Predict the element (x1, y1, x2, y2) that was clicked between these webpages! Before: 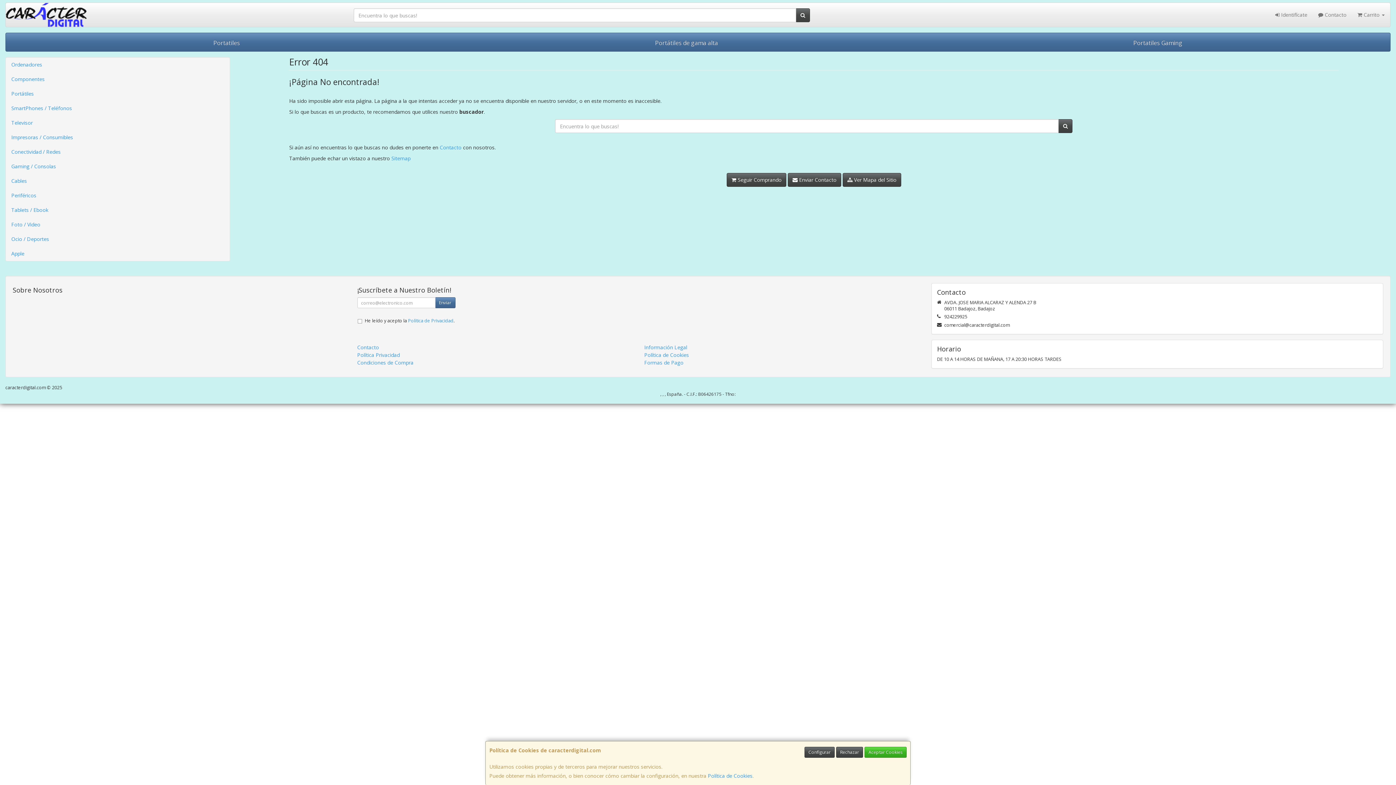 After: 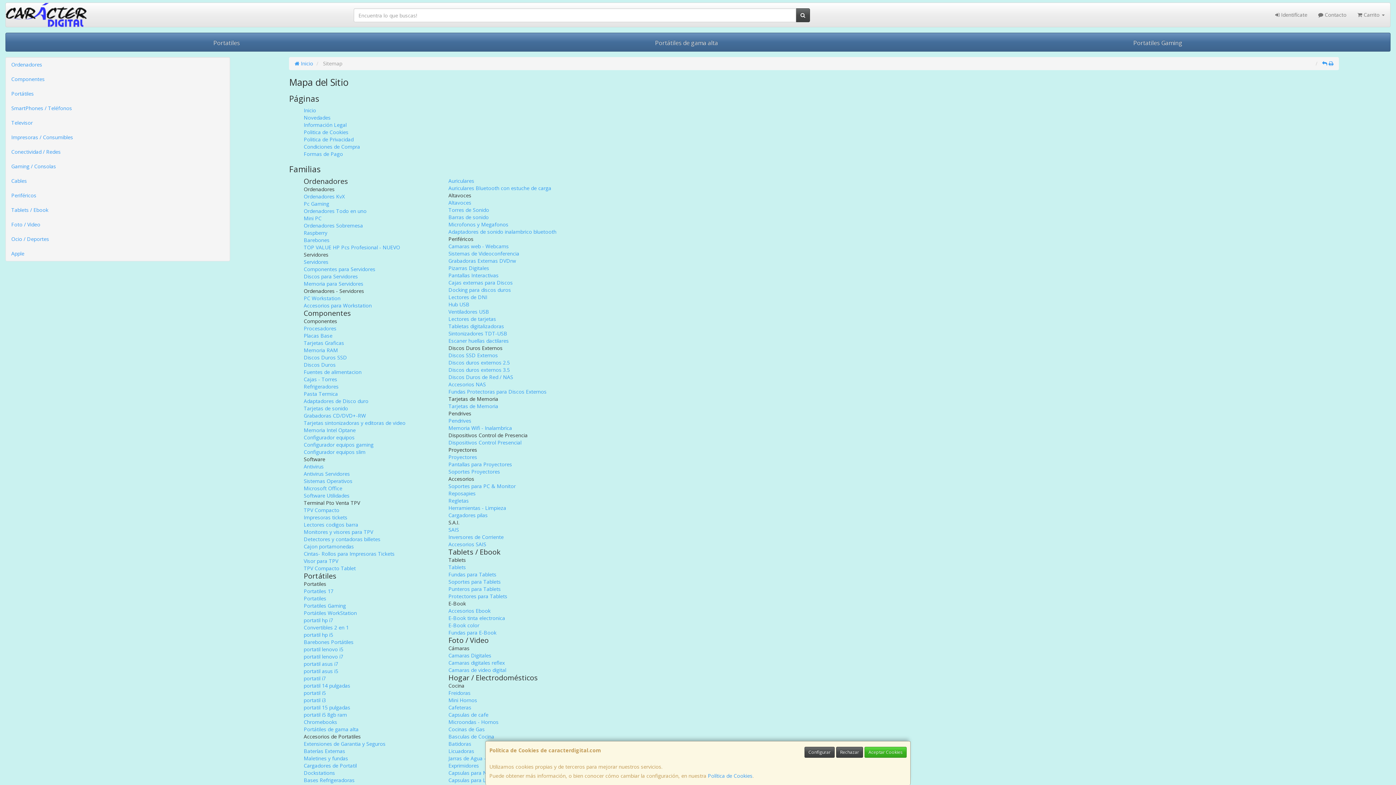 Action: bbox: (391, 154, 410, 161) label: Sitemap